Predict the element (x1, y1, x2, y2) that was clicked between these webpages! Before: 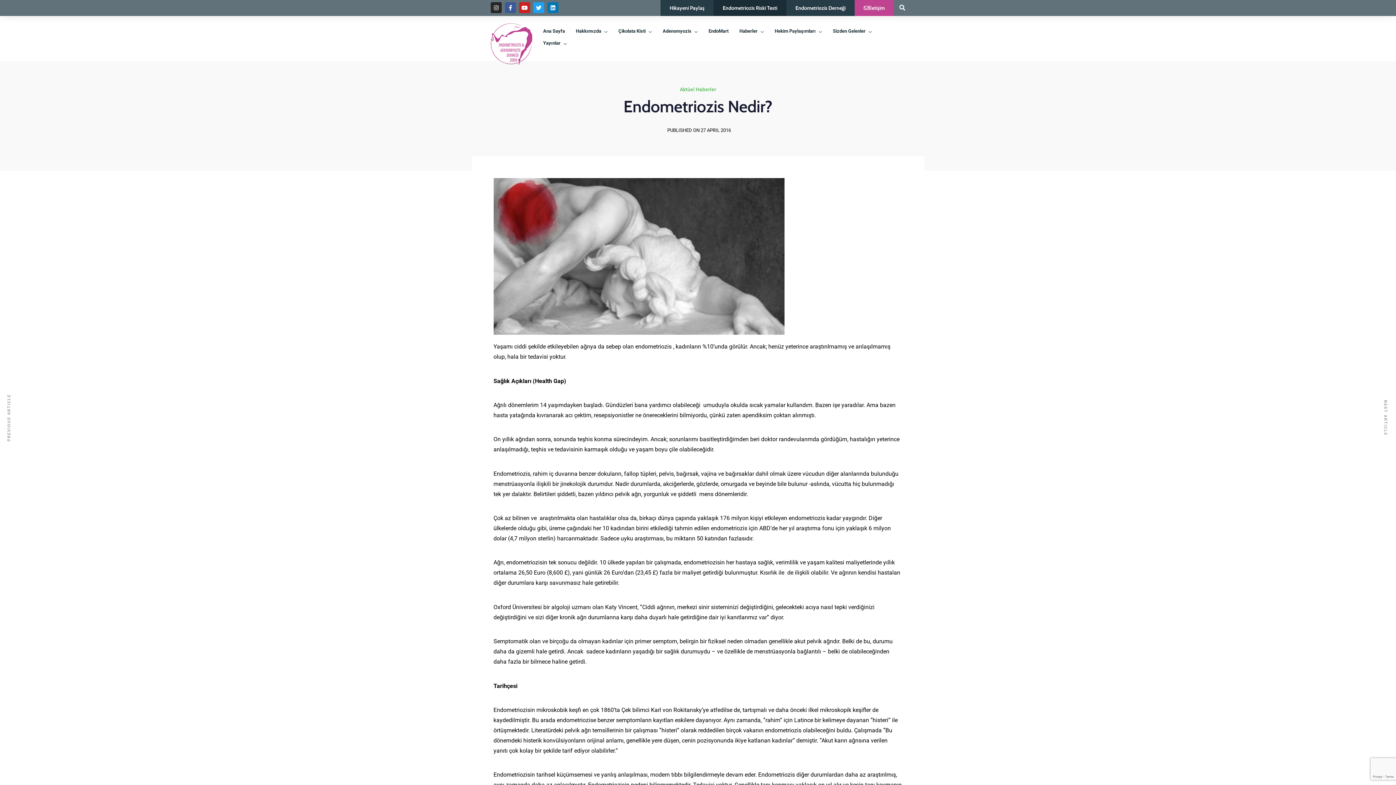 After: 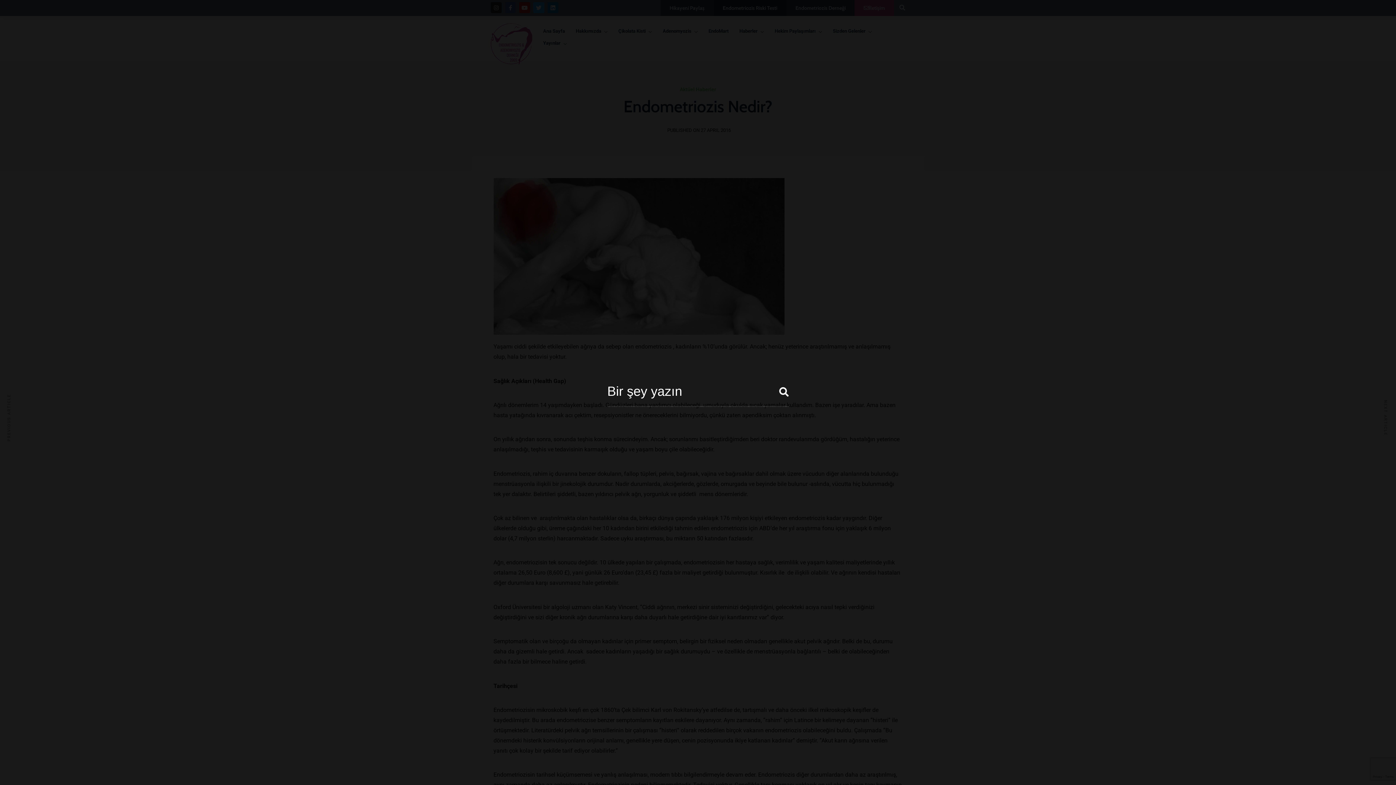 Action: bbox: (899, 2, 905, 13)